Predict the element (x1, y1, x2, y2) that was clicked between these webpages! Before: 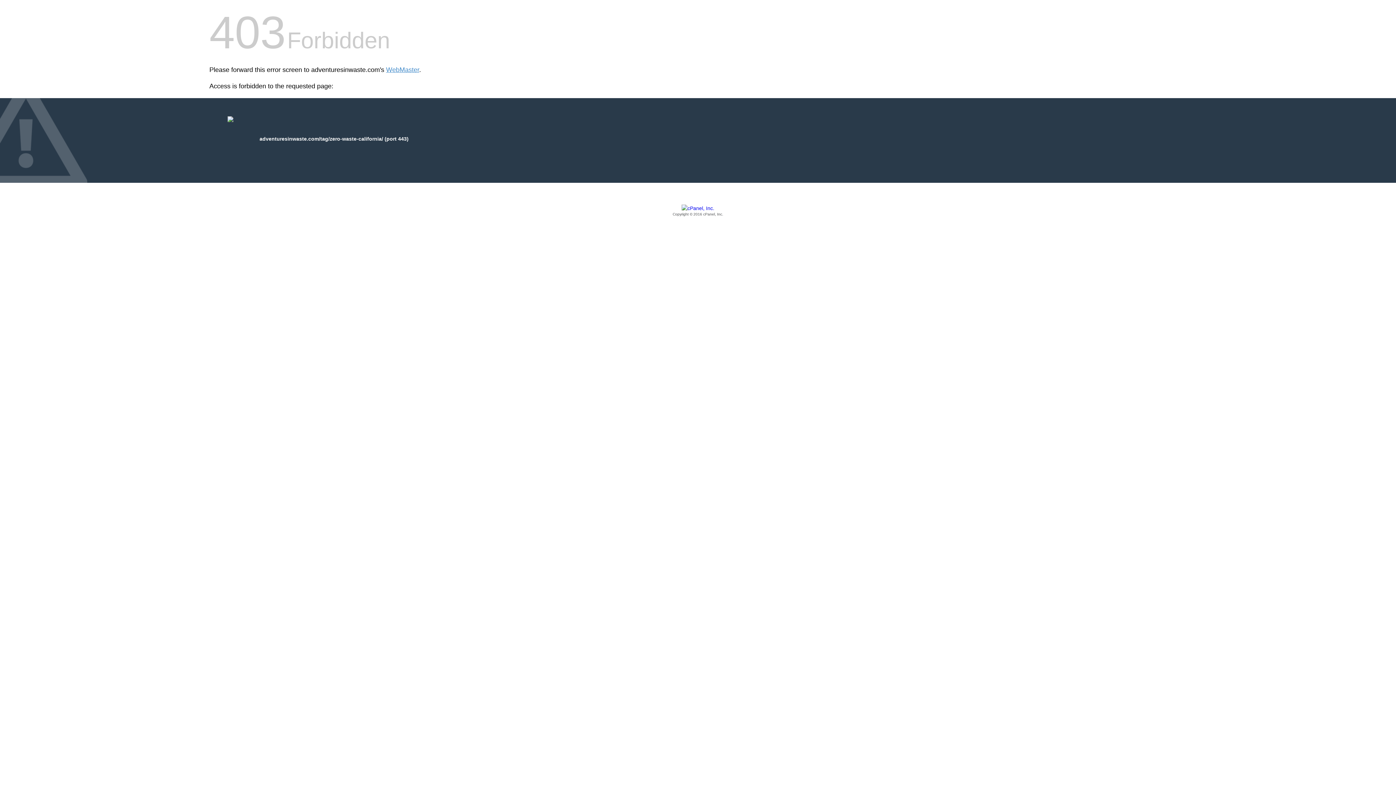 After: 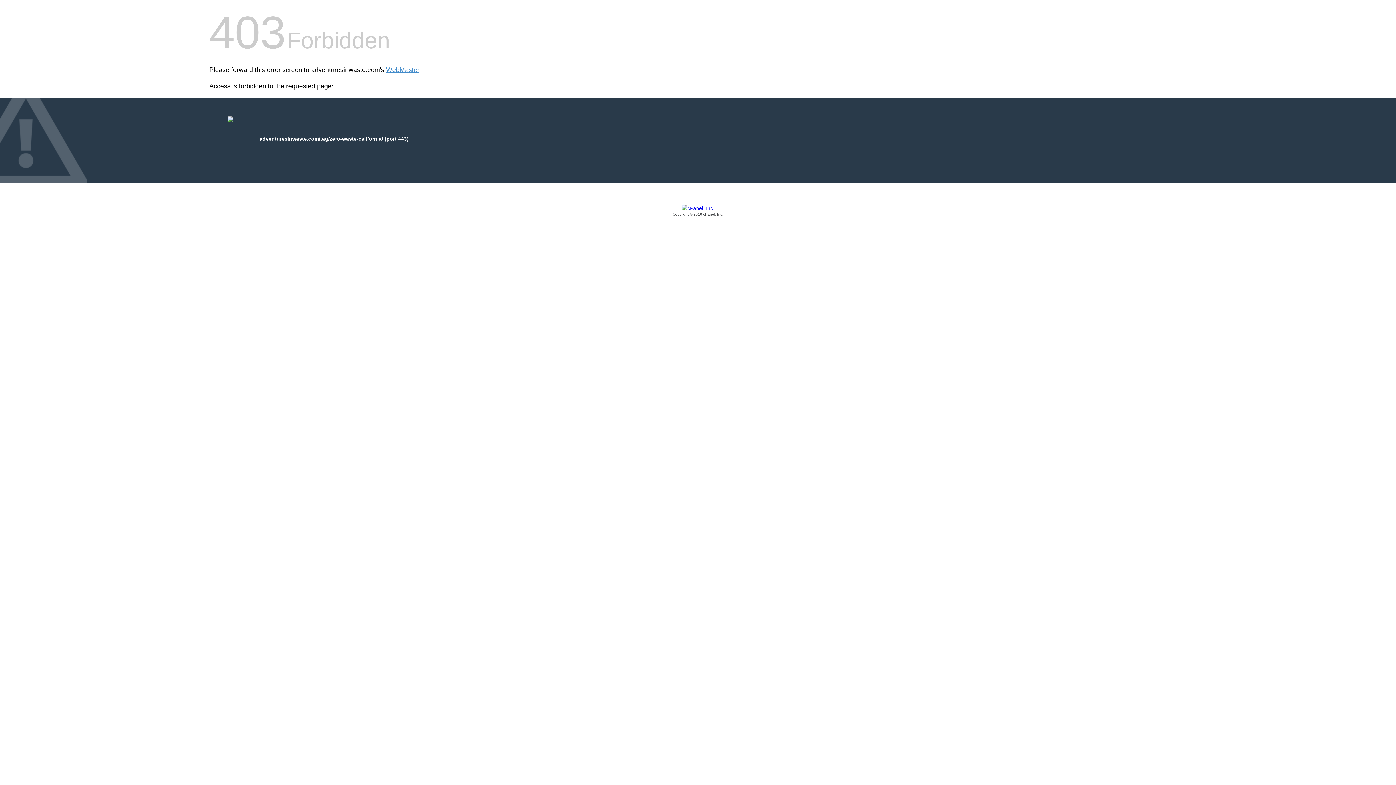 Action: label: Copyright © 2016 cPanel, Inc. bbox: (209, 205, 1186, 217)